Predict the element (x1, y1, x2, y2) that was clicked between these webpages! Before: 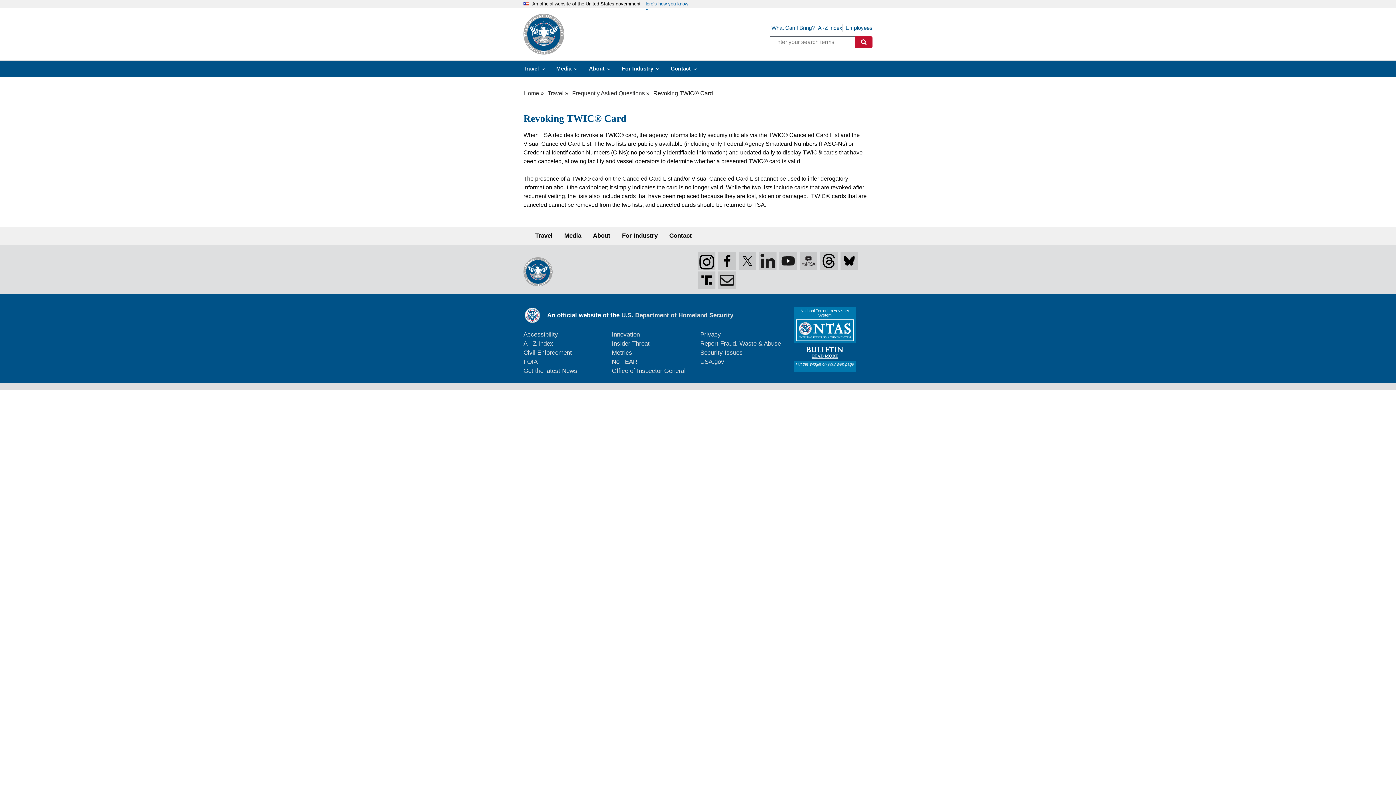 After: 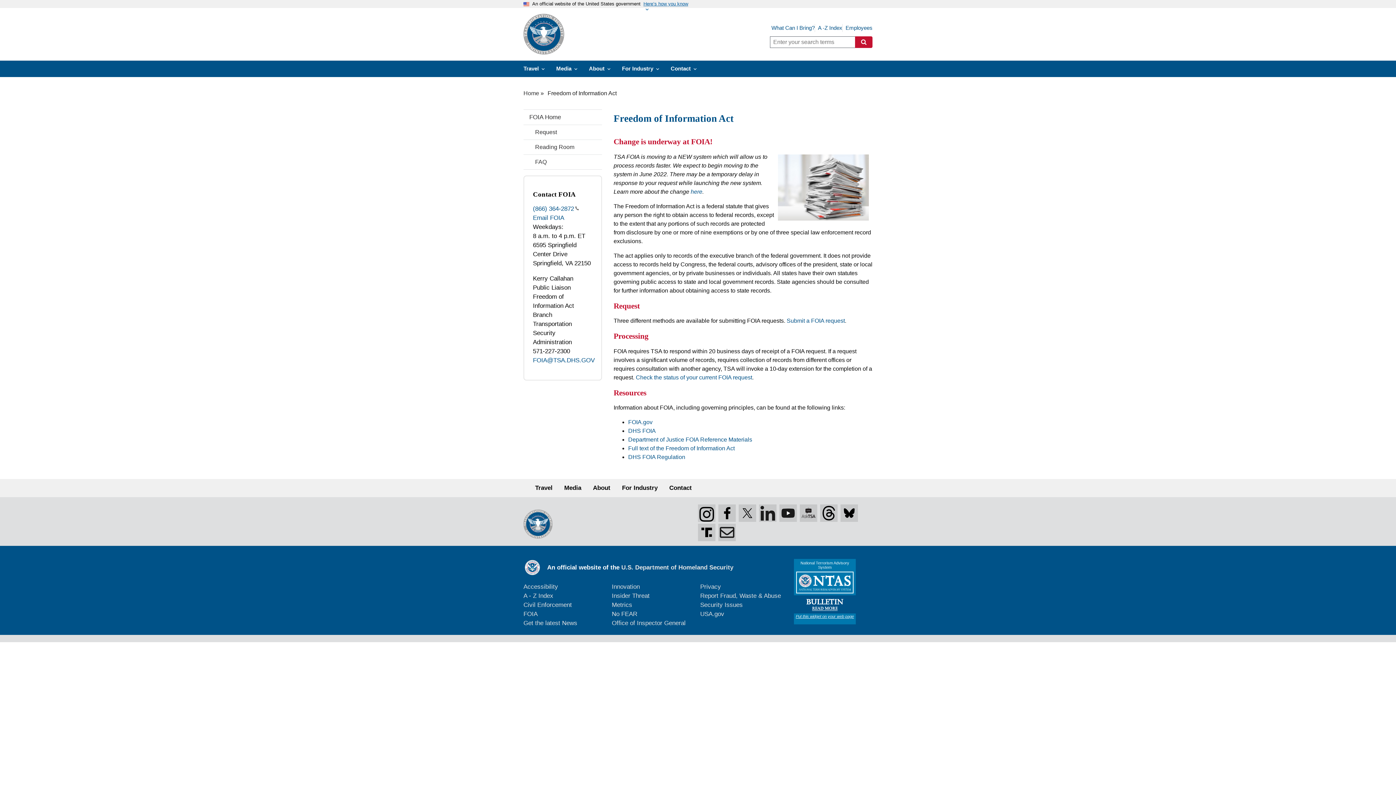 Action: bbox: (523, 358, 537, 365) label: FOIA